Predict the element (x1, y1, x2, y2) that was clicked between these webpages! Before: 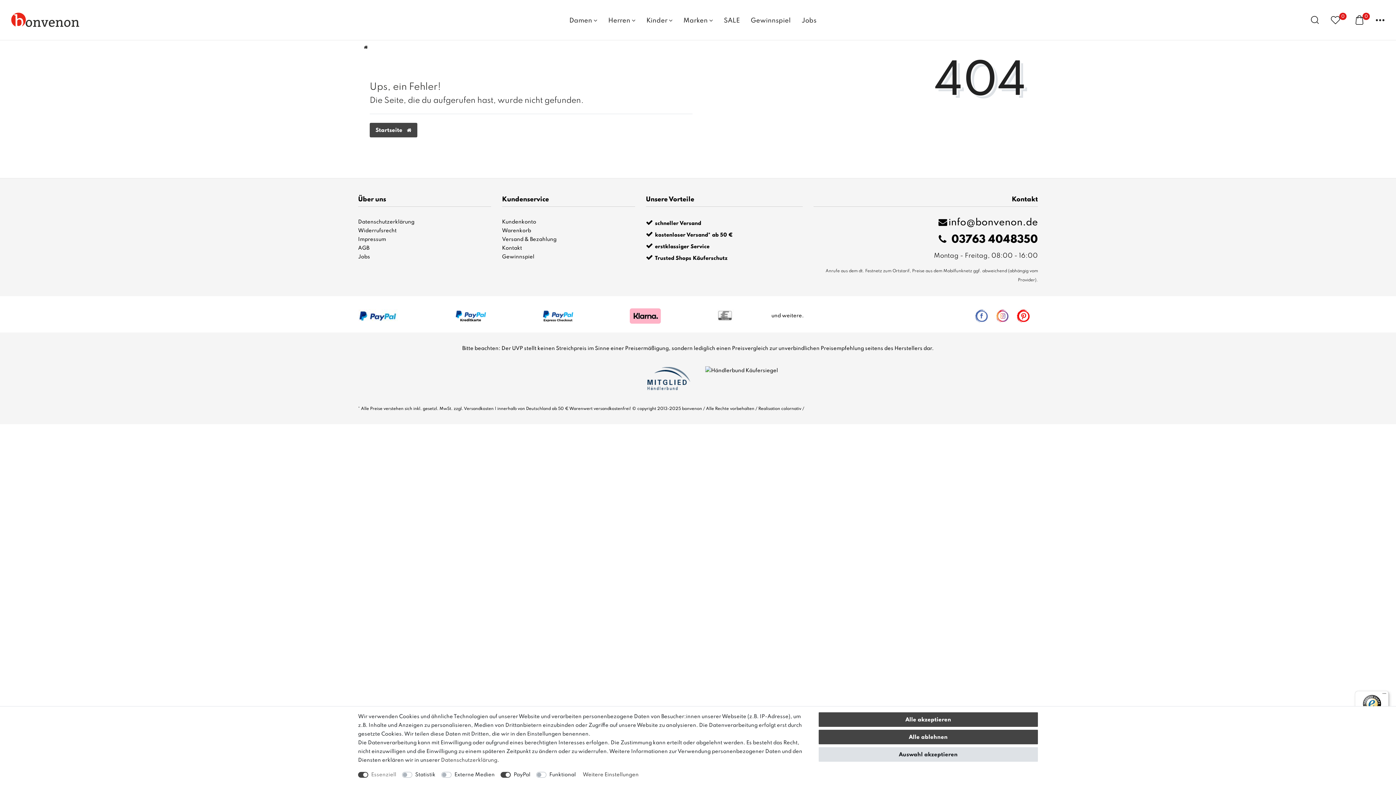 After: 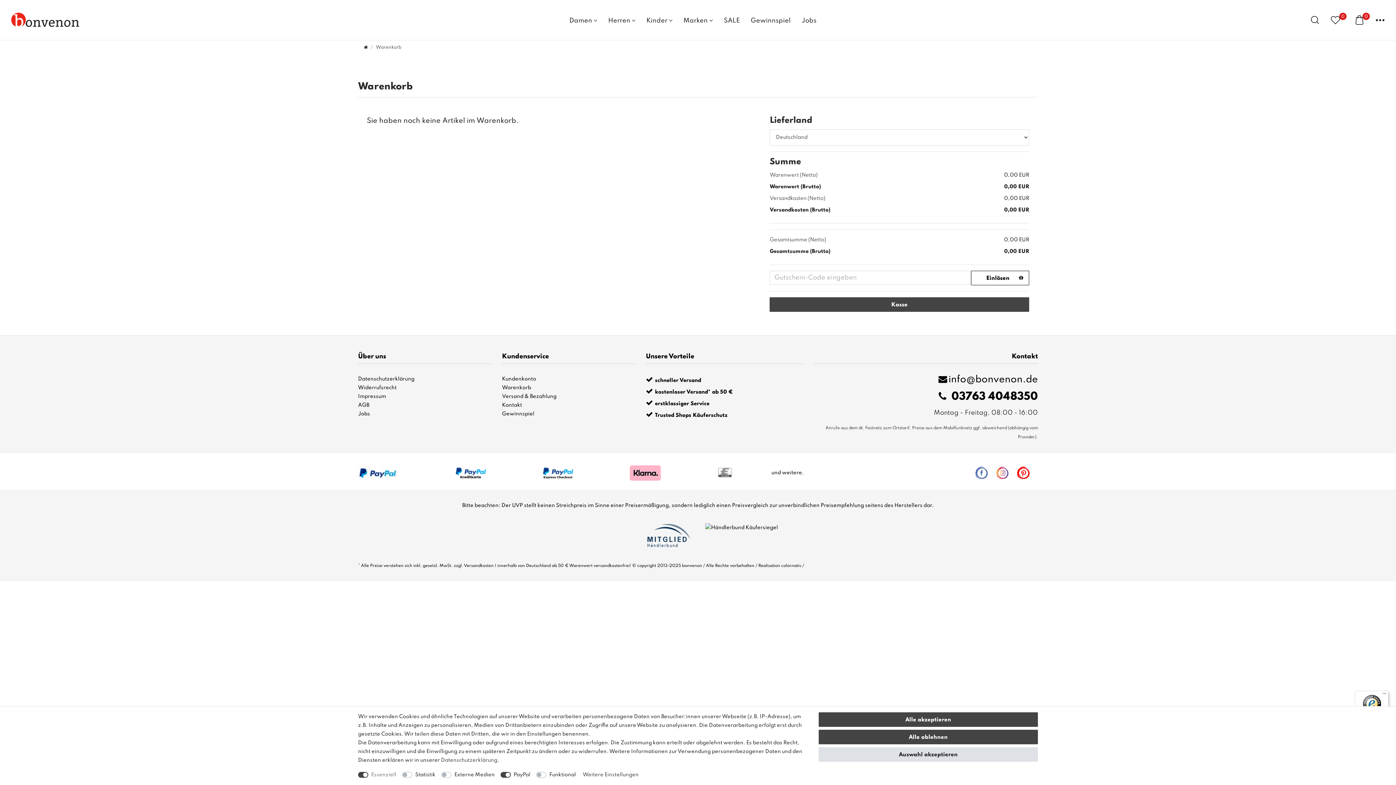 Action: label: Warenkorb bbox: (502, 226, 531, 235)